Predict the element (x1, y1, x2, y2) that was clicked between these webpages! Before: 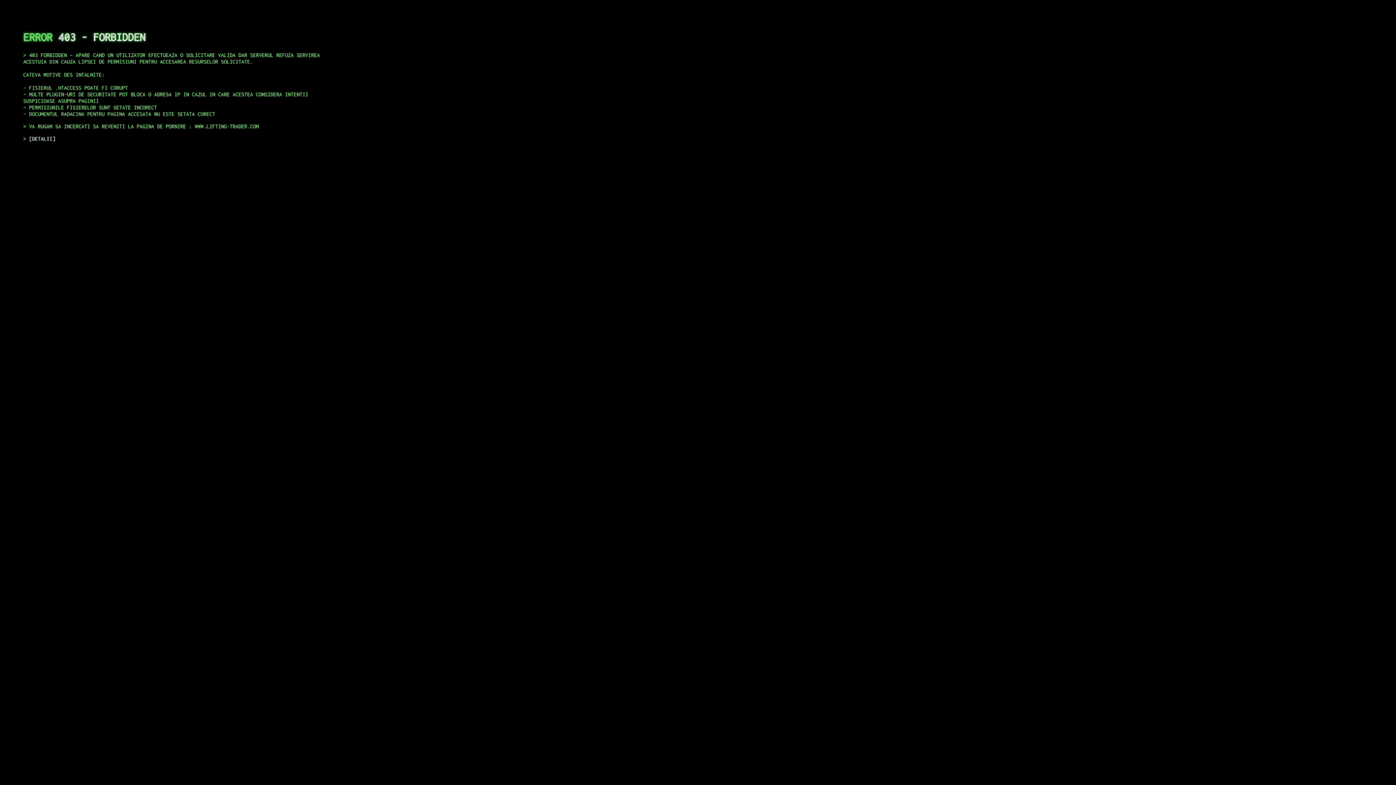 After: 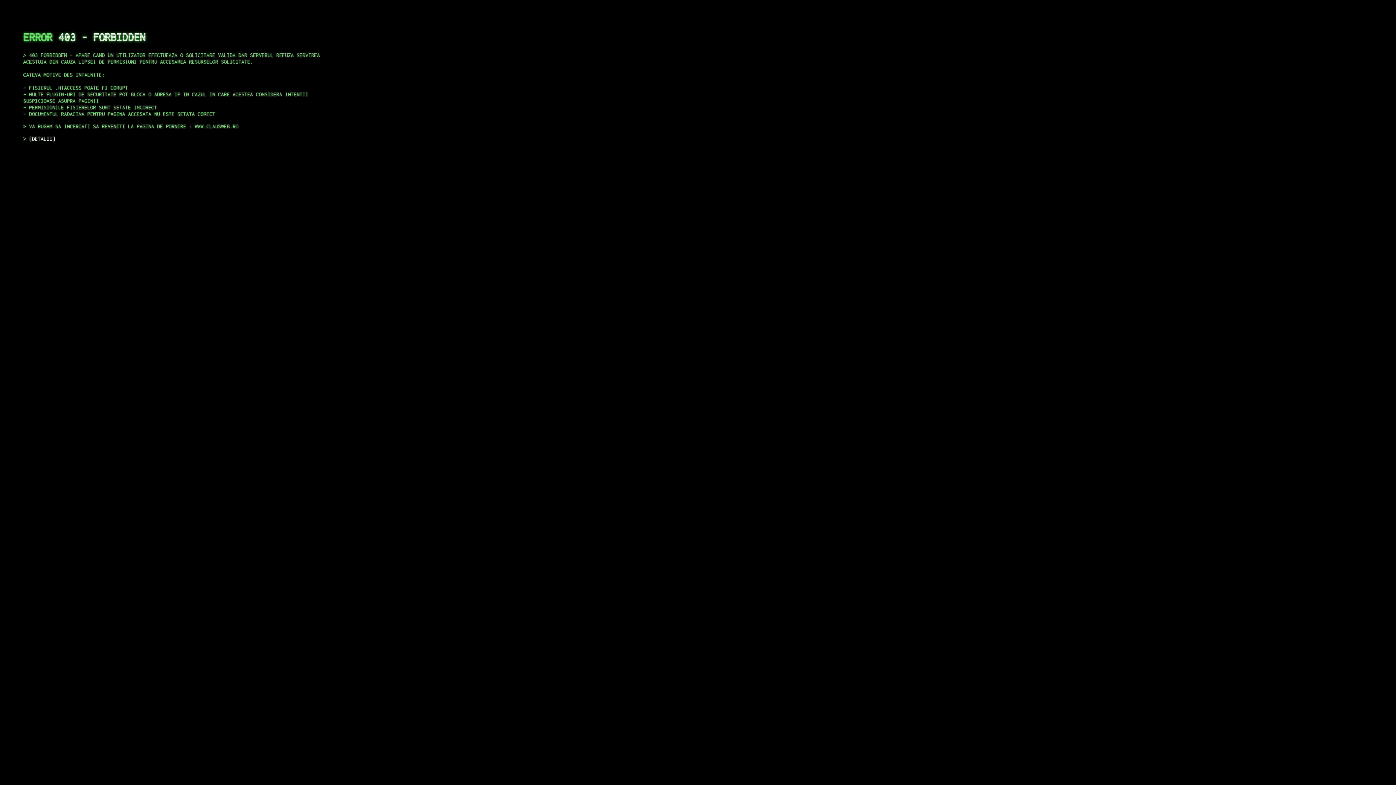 Action: bbox: (29, 135, 55, 141) label: DETALII